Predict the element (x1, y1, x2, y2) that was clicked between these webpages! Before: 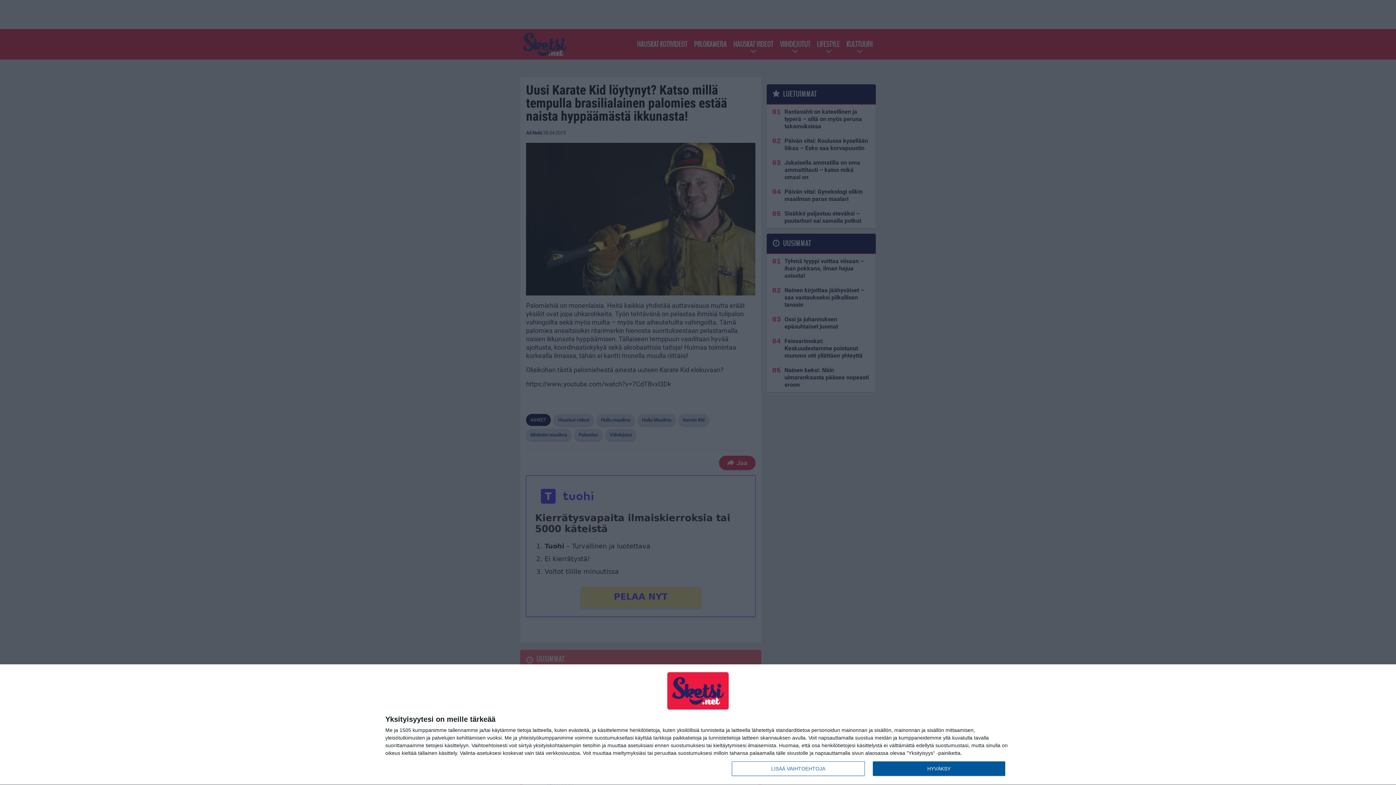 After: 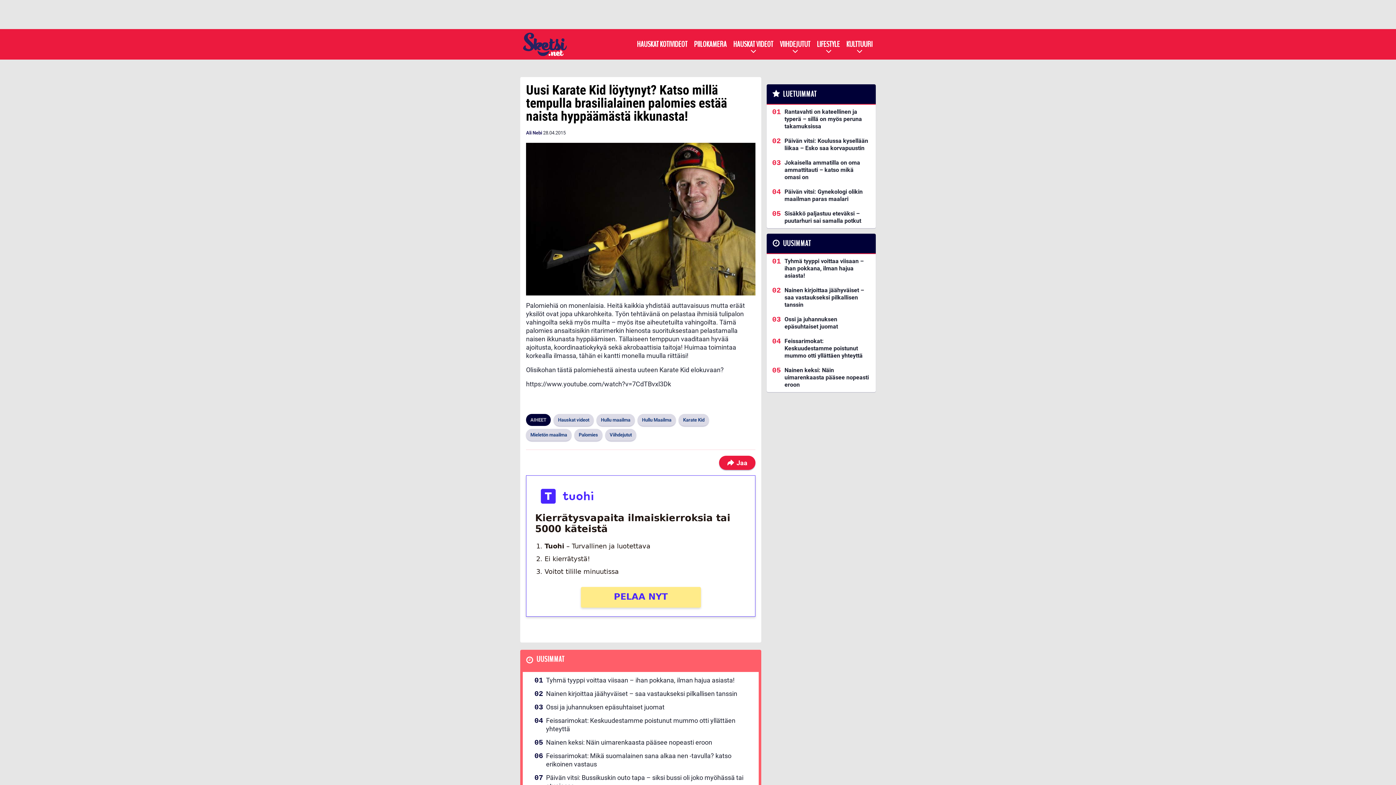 Action: label: HYVÄKSY bbox: (872, 761, 1005, 776)